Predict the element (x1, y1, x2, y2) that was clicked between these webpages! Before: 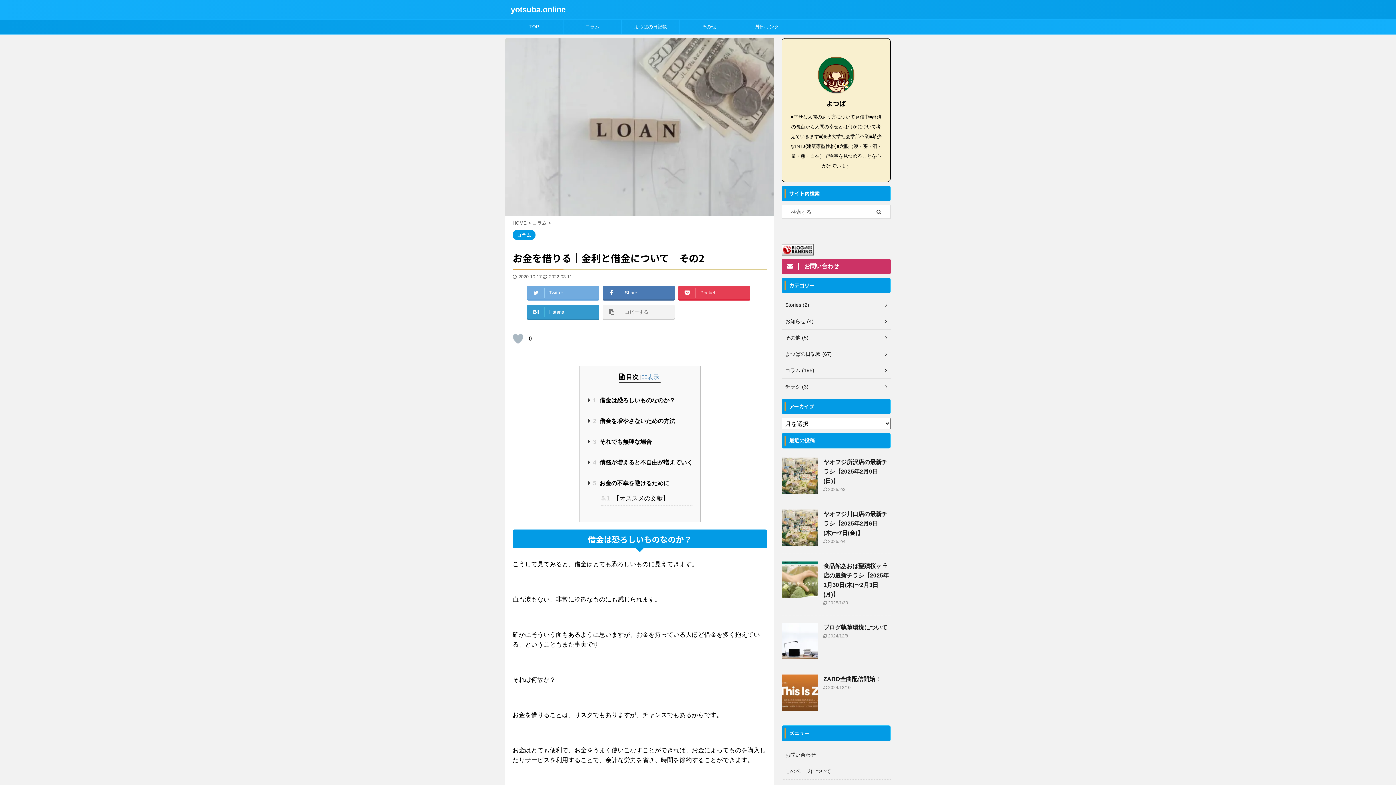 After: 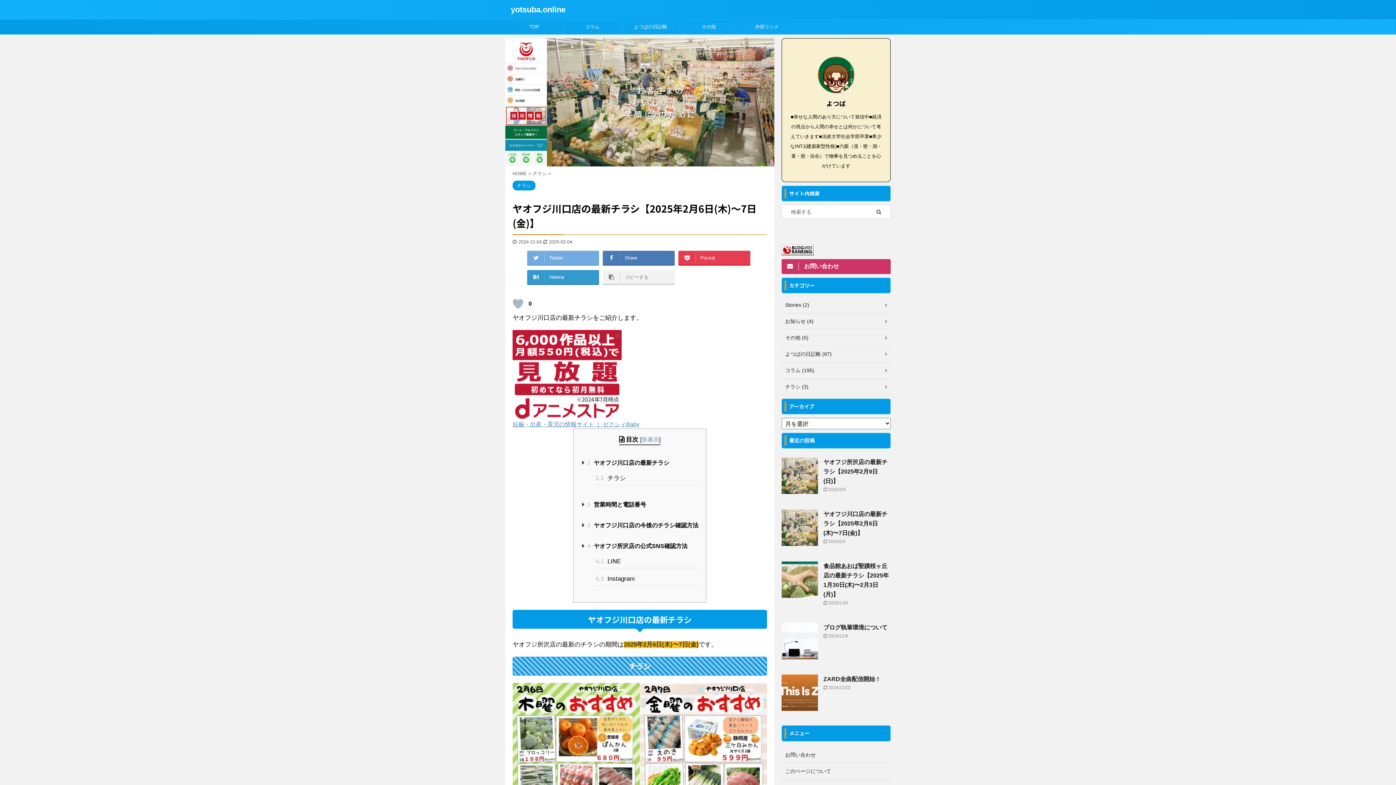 Action: bbox: (823, 511, 887, 536) label: ヤオフジ川口店の最新チラシ【2025年2月6日(木)〜7日(金)】